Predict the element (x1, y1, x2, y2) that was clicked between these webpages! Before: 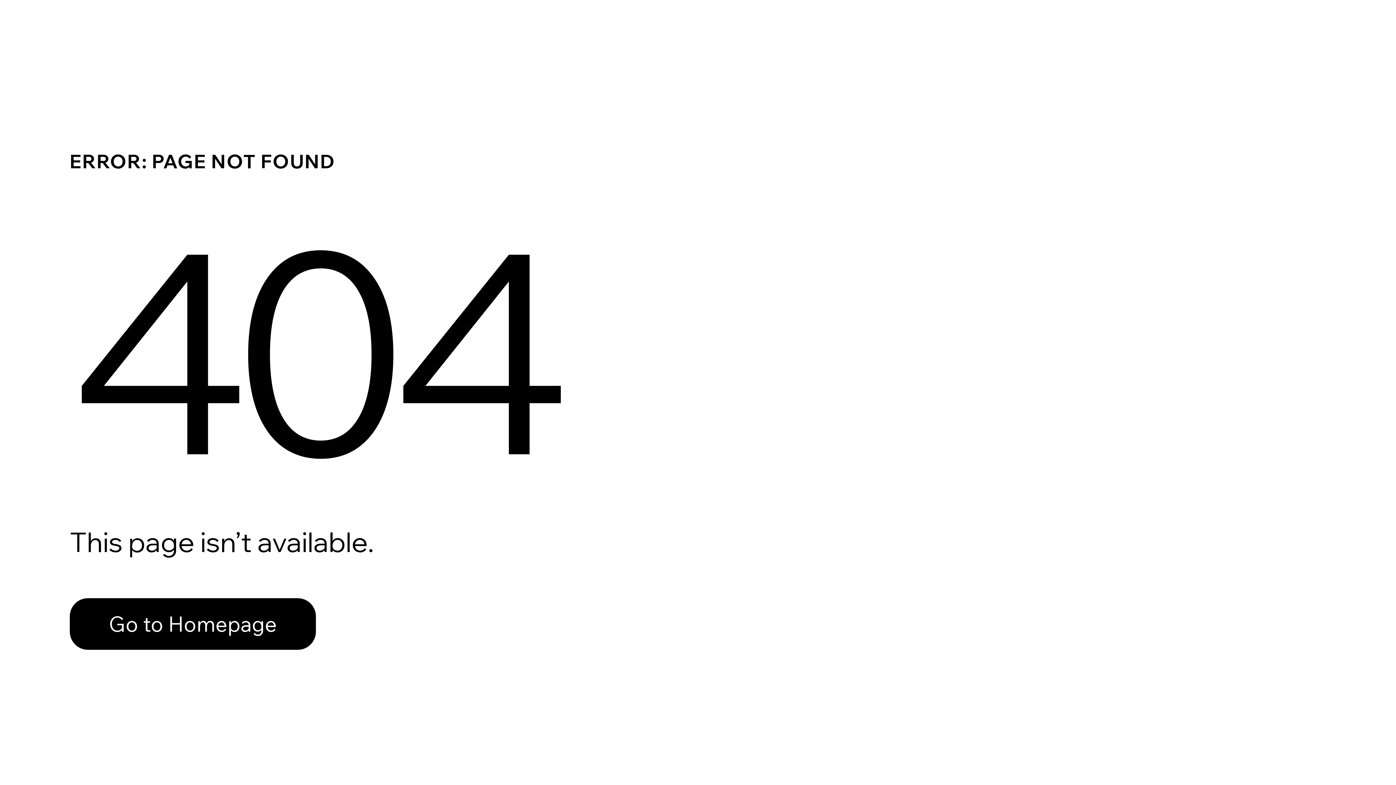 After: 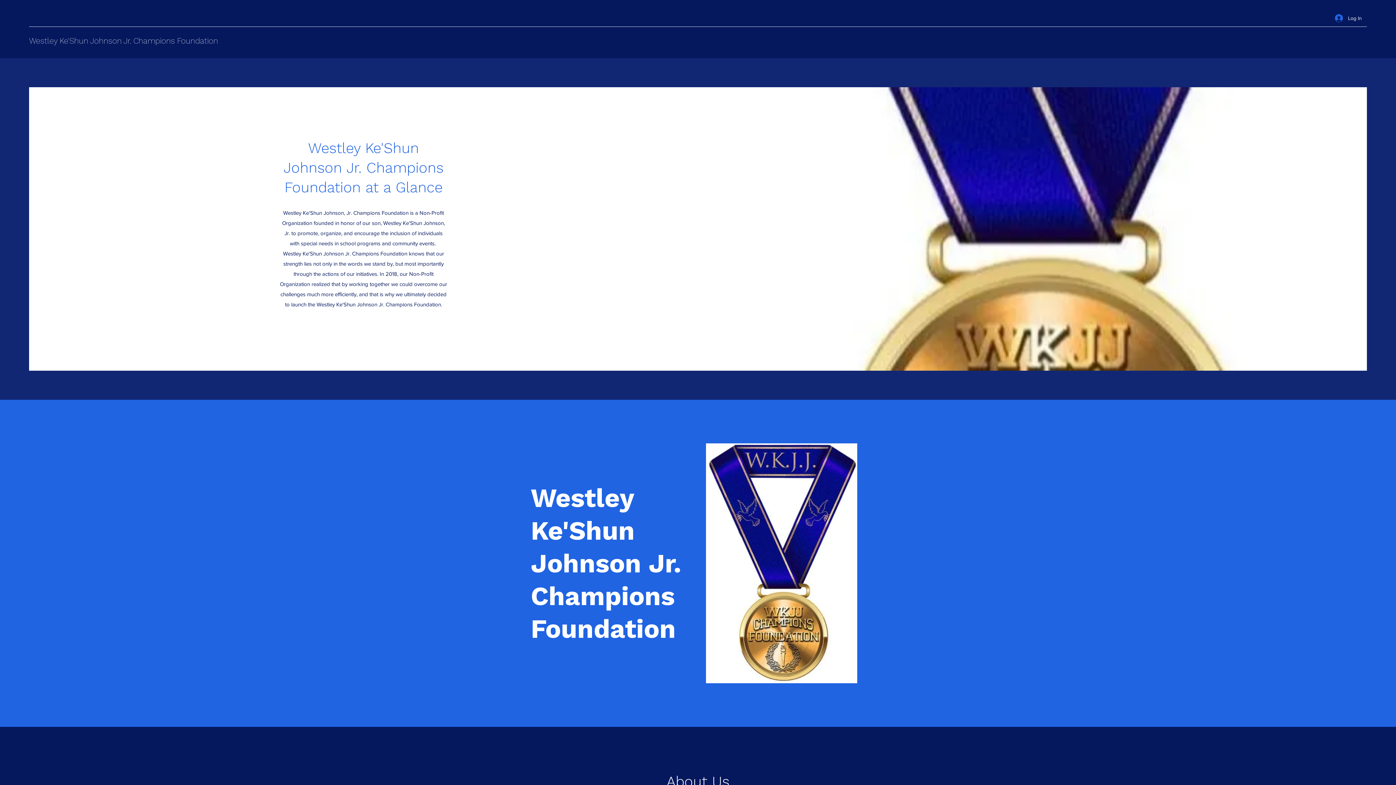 Action: label: Go to Homepage bbox: (69, 598, 316, 650)